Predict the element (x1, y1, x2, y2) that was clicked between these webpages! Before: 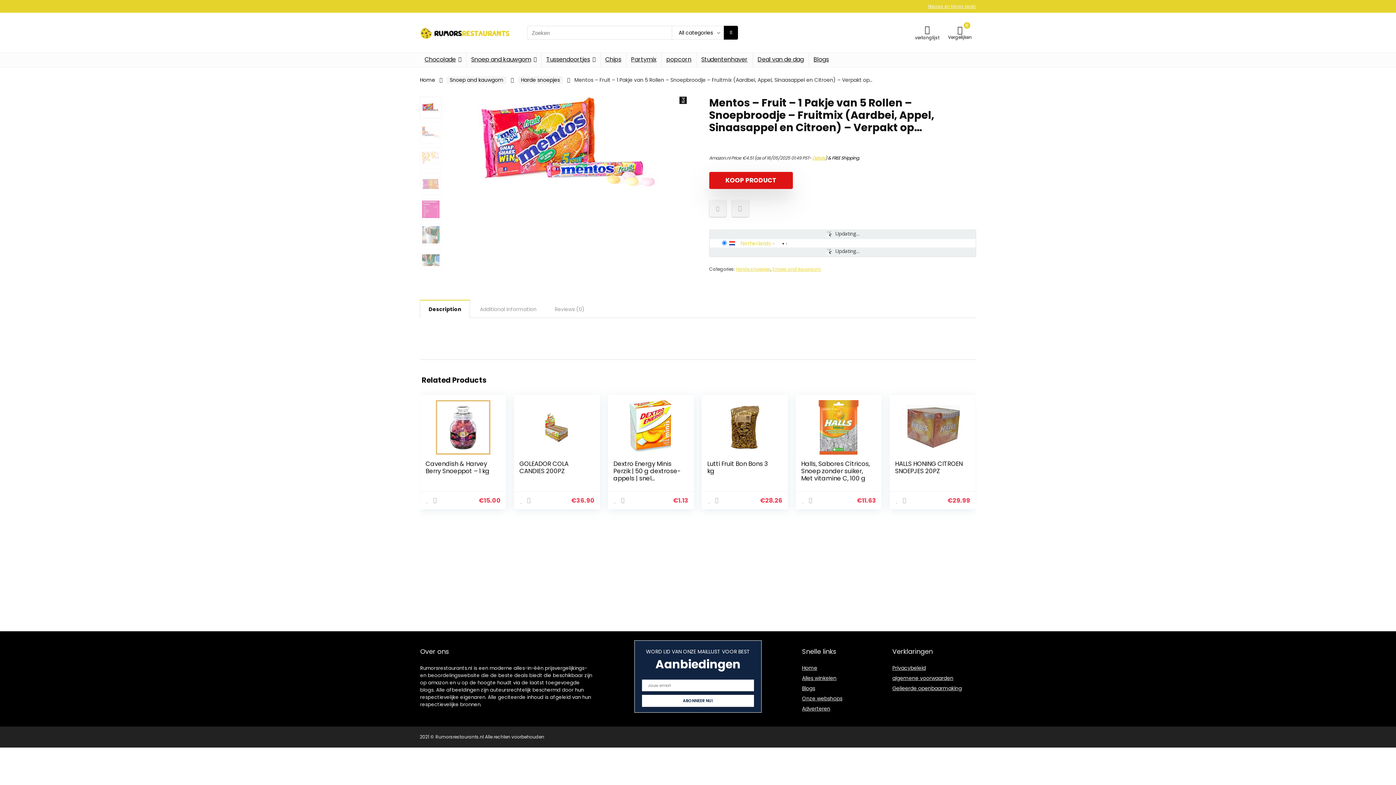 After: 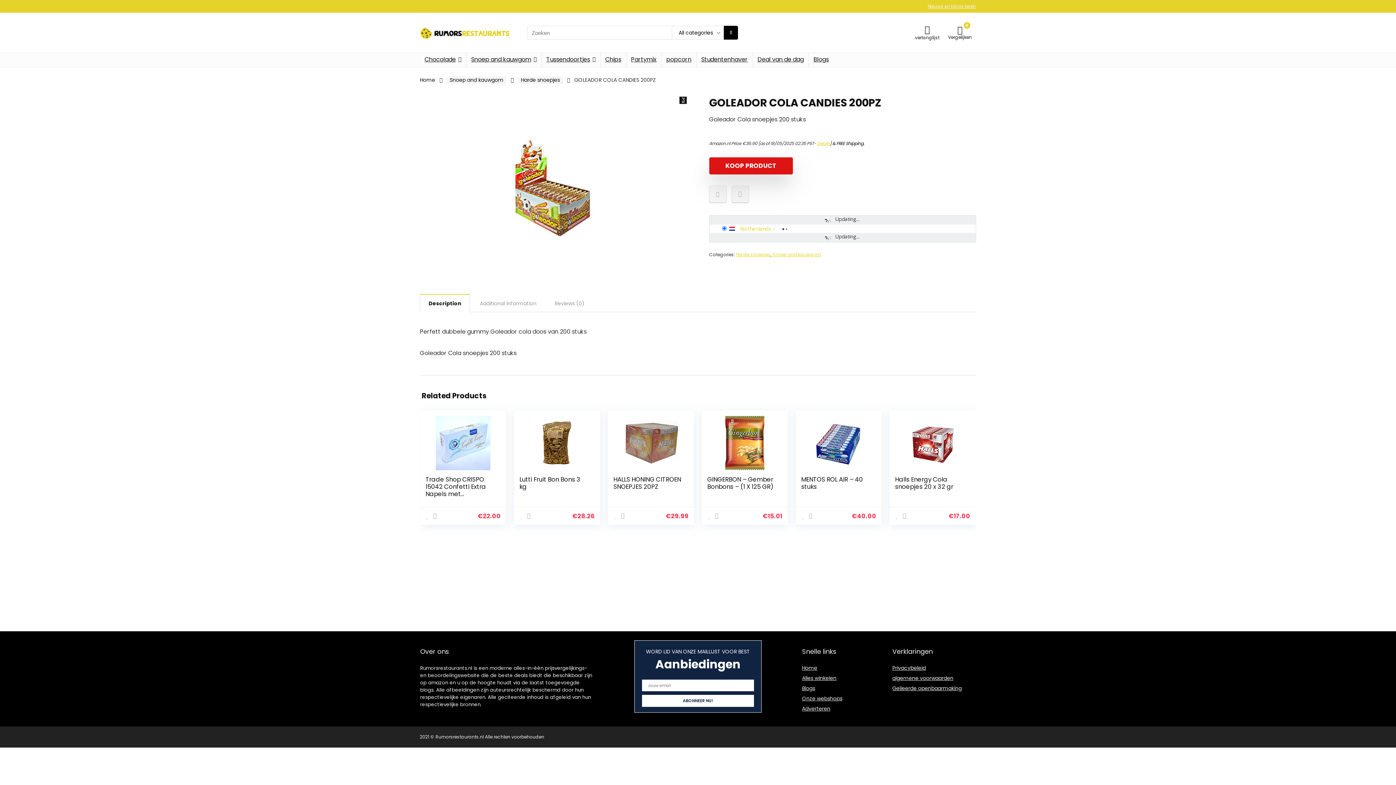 Action: bbox: (519, 505, 568, 521) label: GOLEADOR COLA CANDIES 200PZ